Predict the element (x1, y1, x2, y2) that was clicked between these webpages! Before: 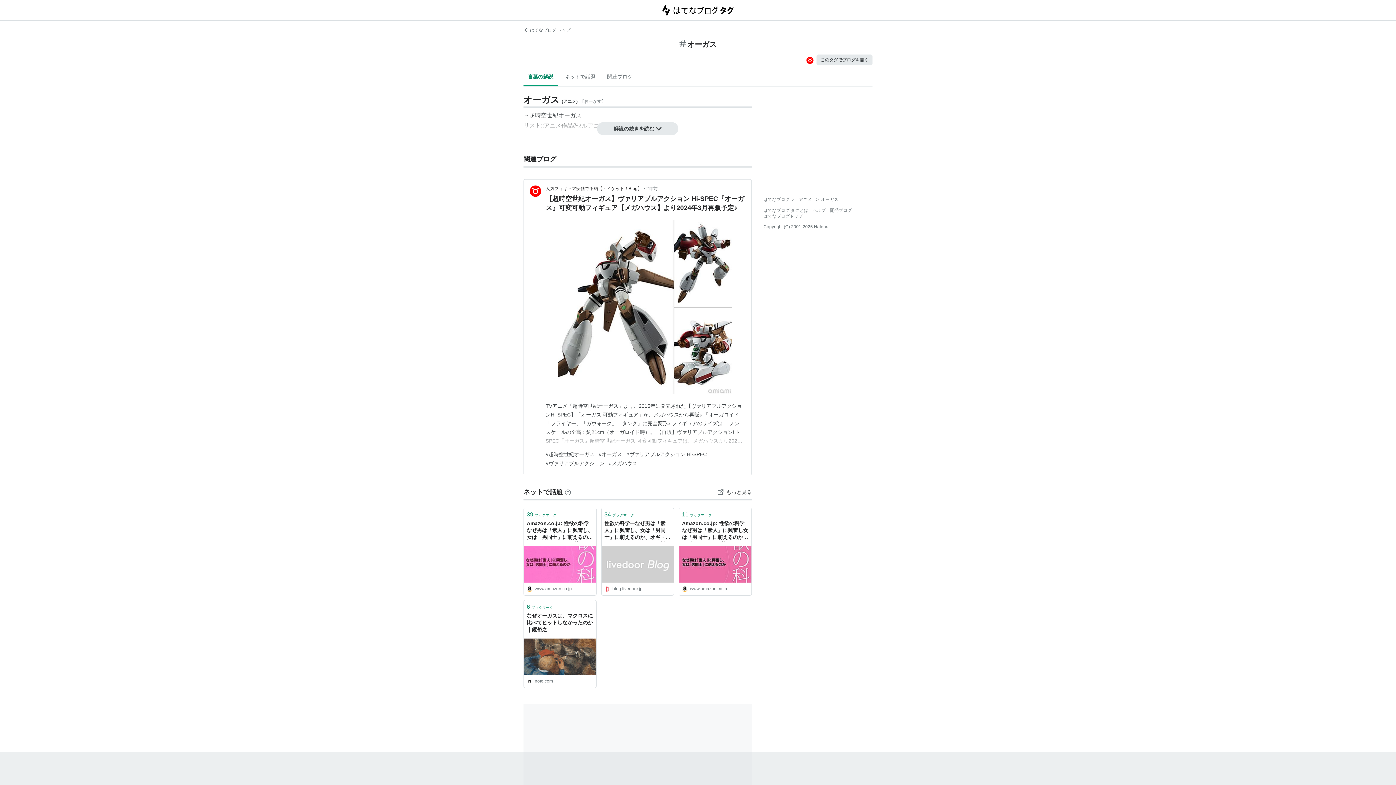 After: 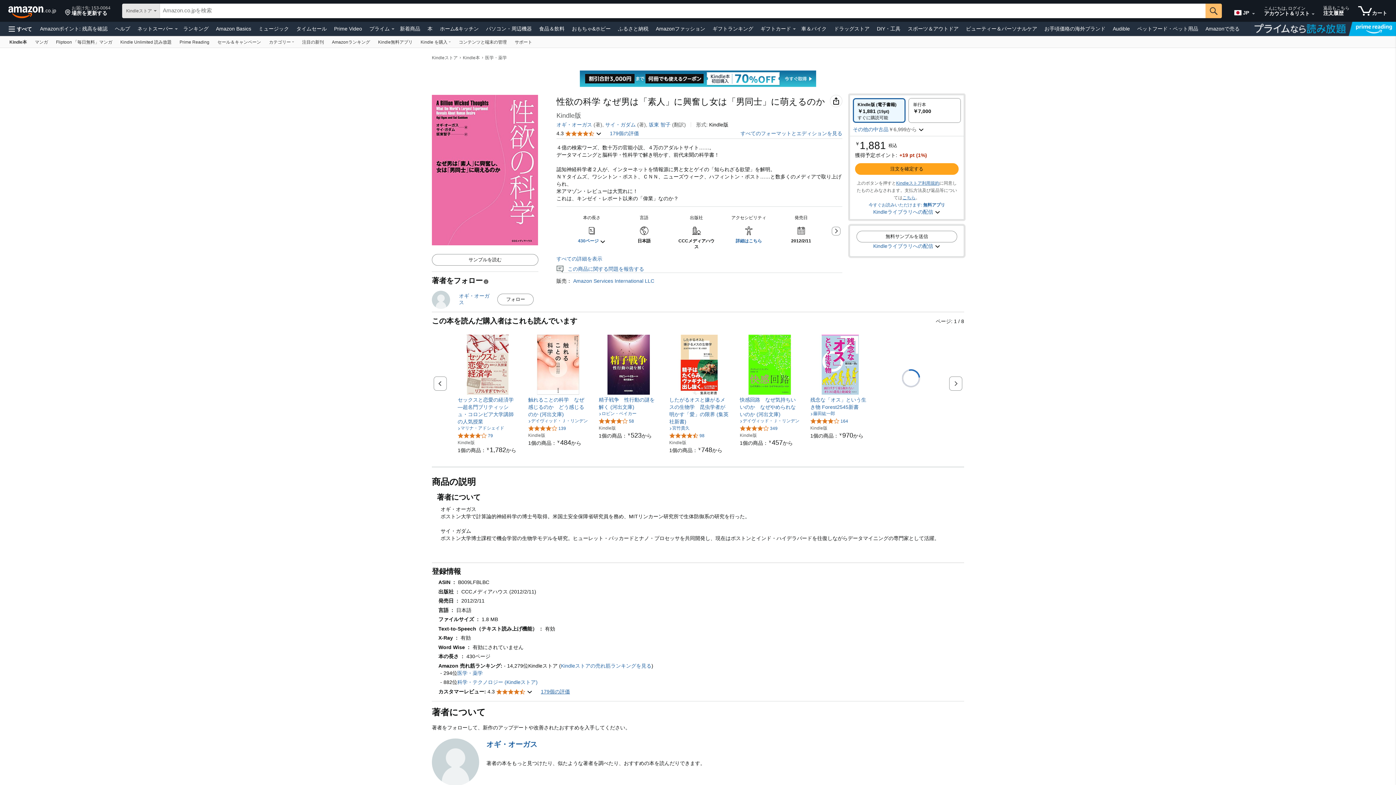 Action: bbox: (679, 546, 751, 582)